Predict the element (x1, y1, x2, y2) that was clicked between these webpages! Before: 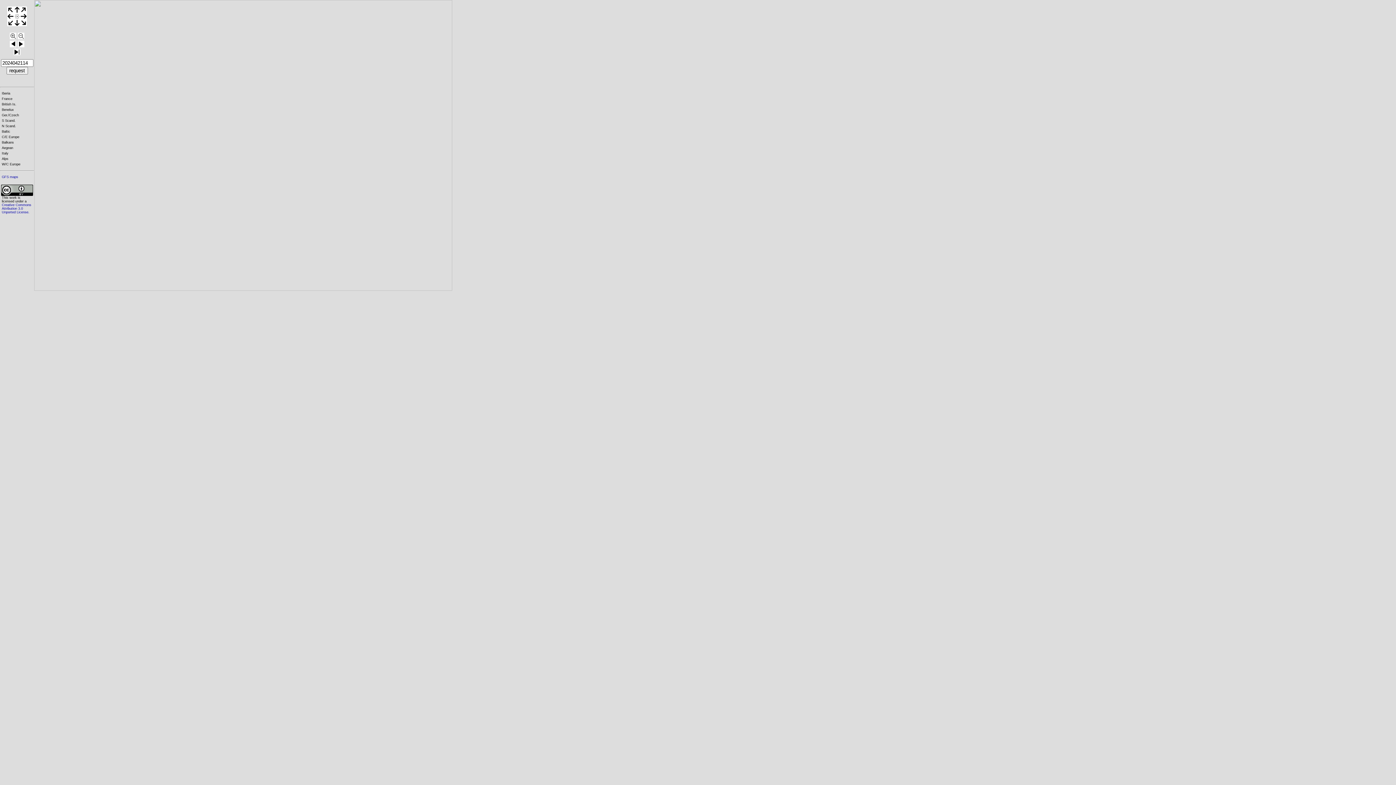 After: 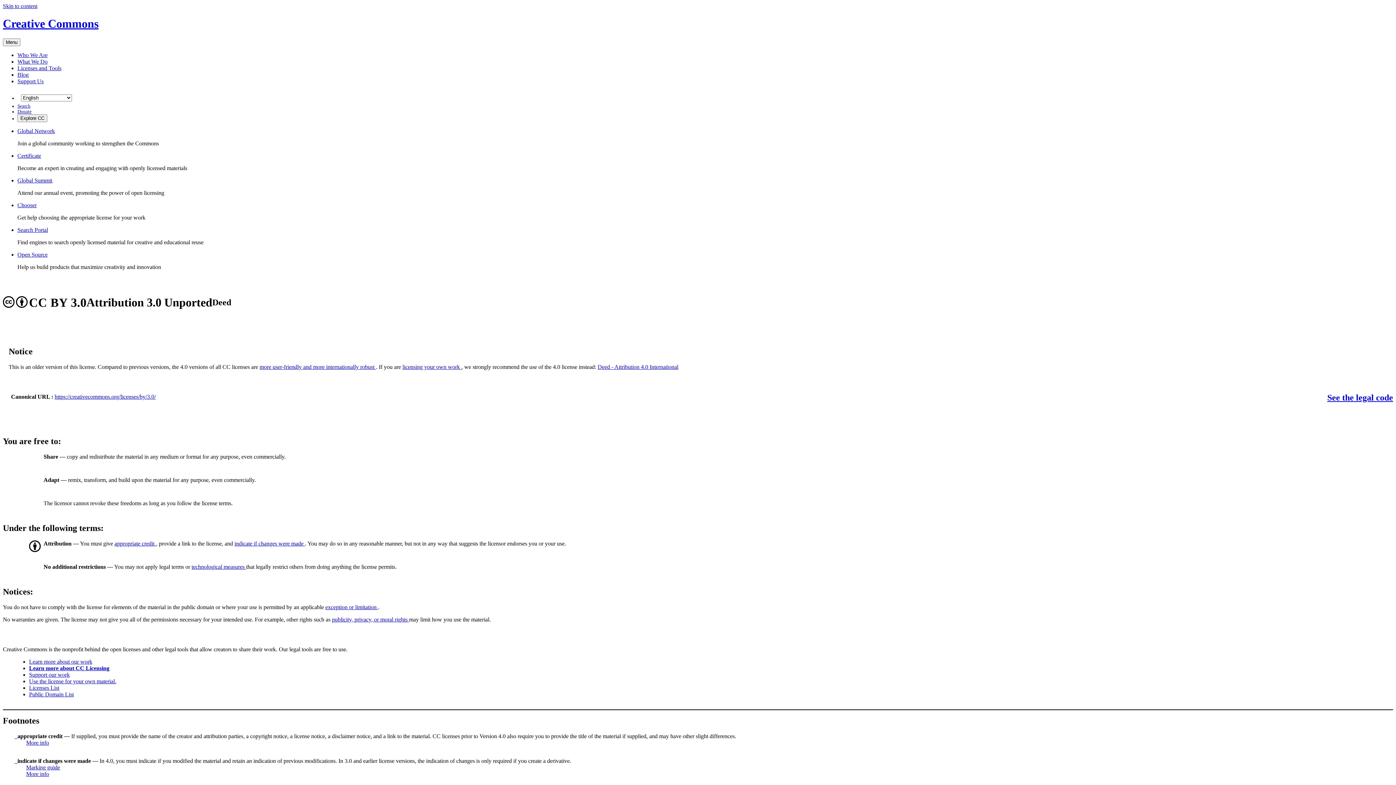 Action: label: Creative Commons Attribution 3.0 Unported License. bbox: (1, 203, 31, 214)